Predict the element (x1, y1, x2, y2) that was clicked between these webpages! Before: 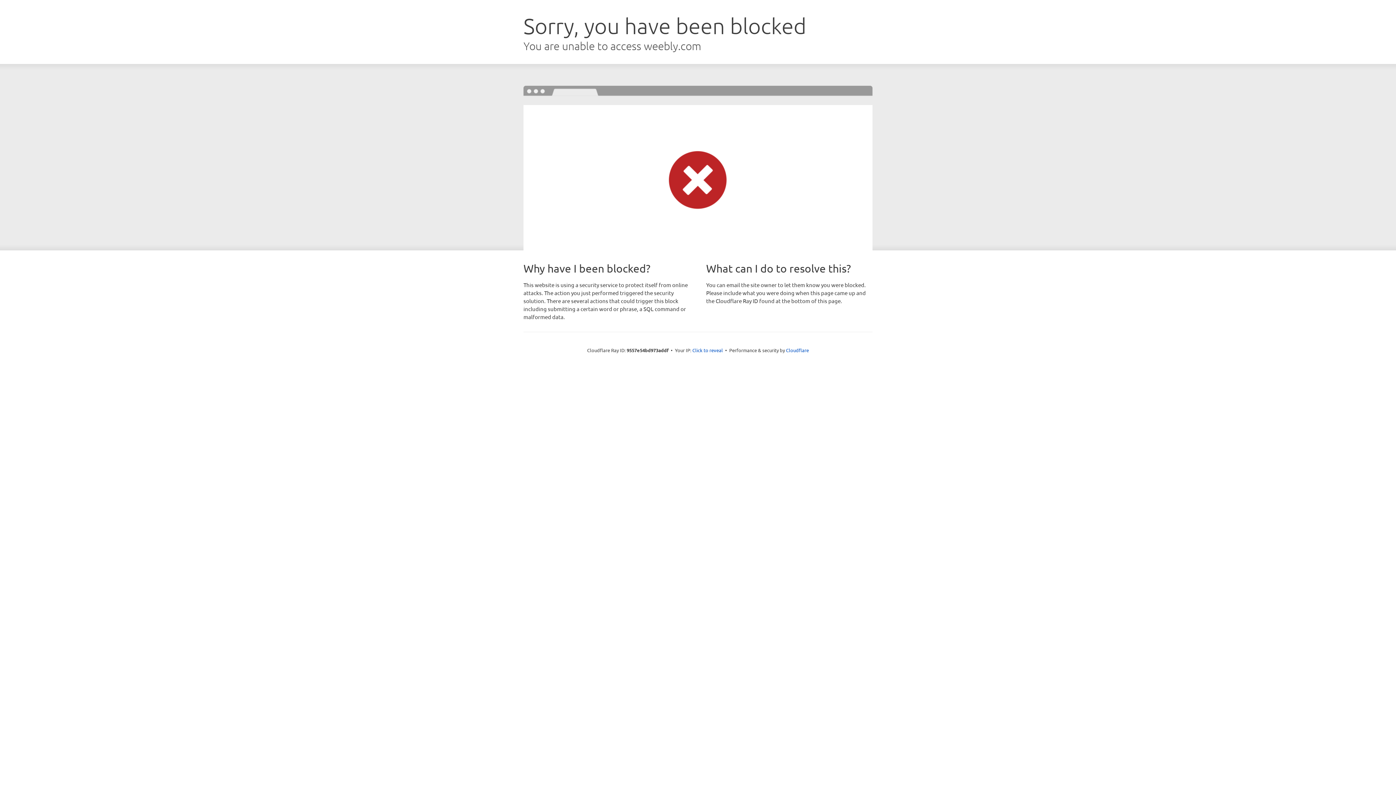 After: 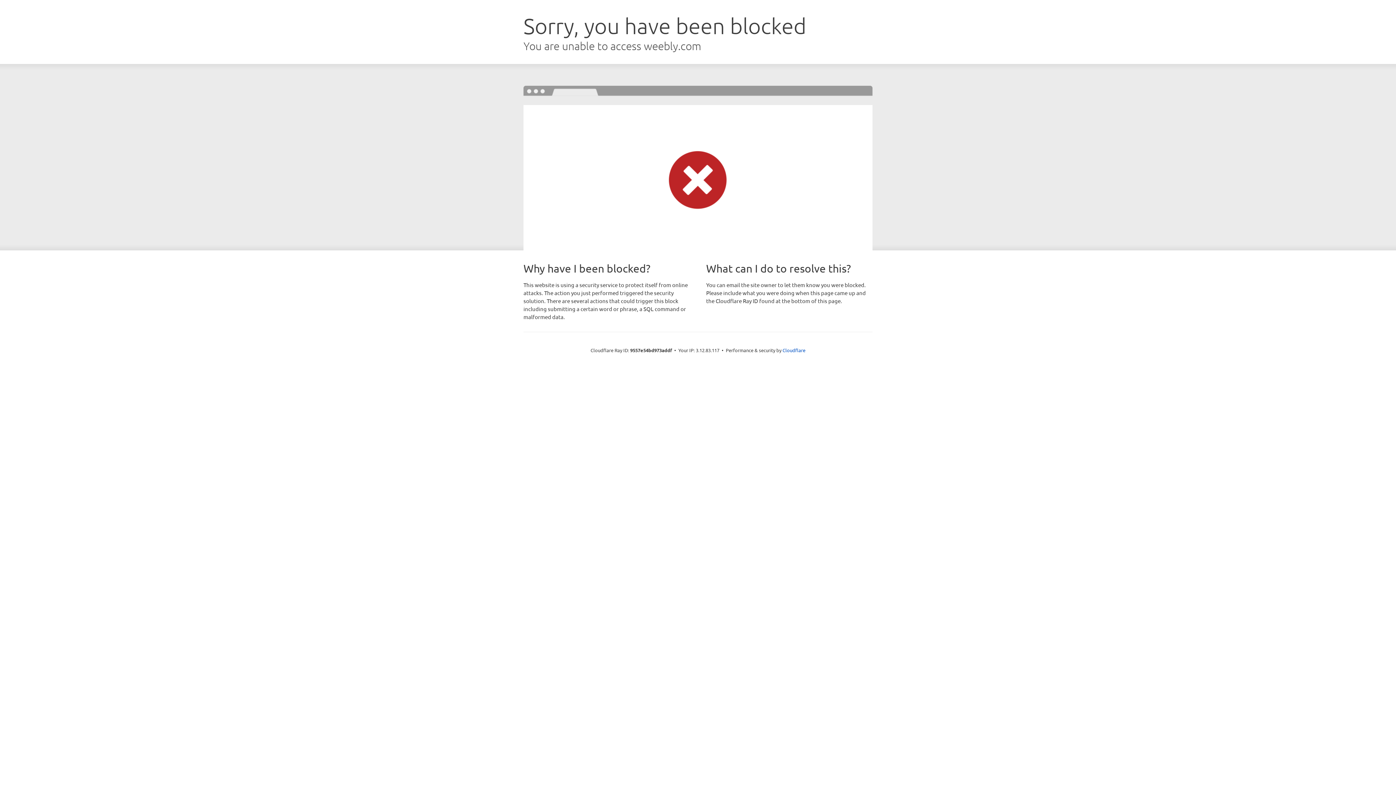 Action: label: Click to reveal bbox: (692, 346, 723, 353)